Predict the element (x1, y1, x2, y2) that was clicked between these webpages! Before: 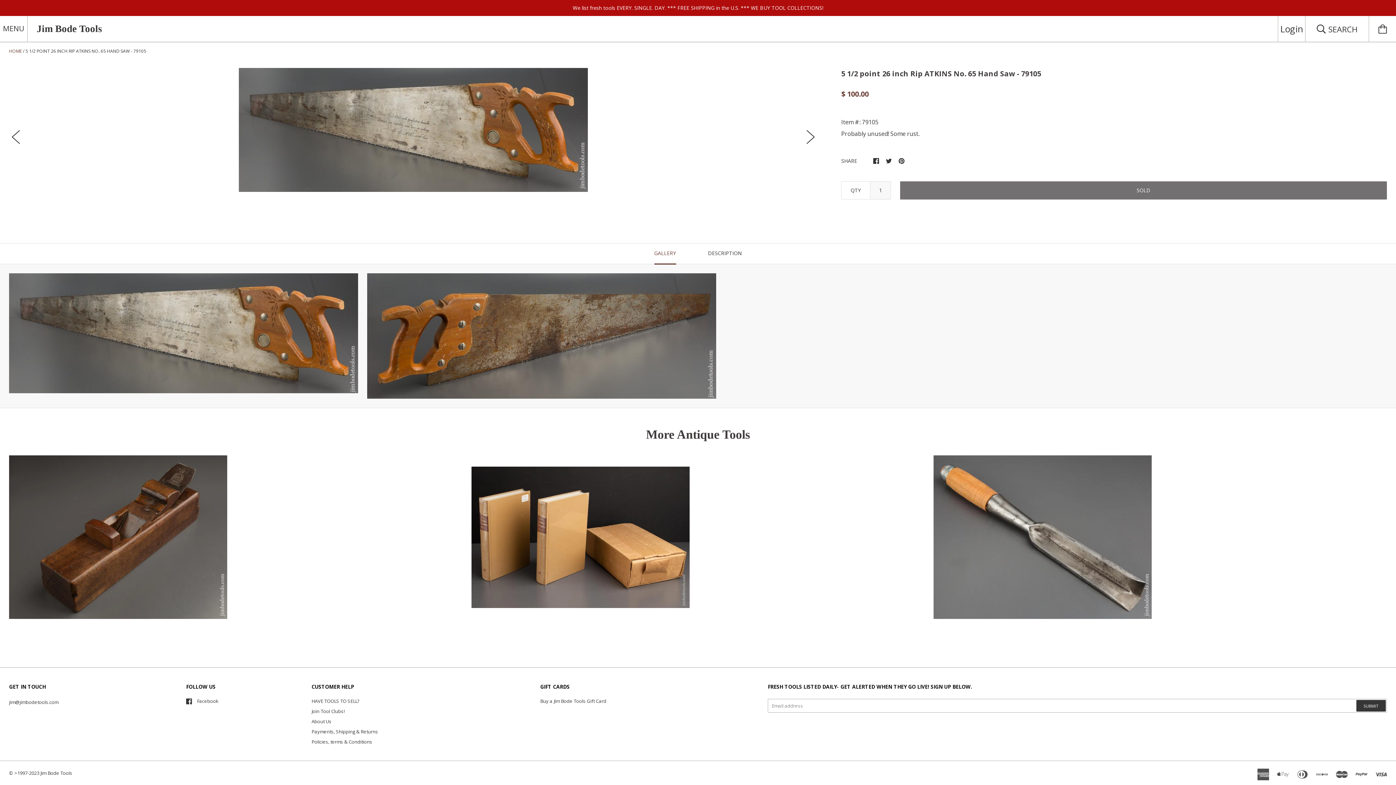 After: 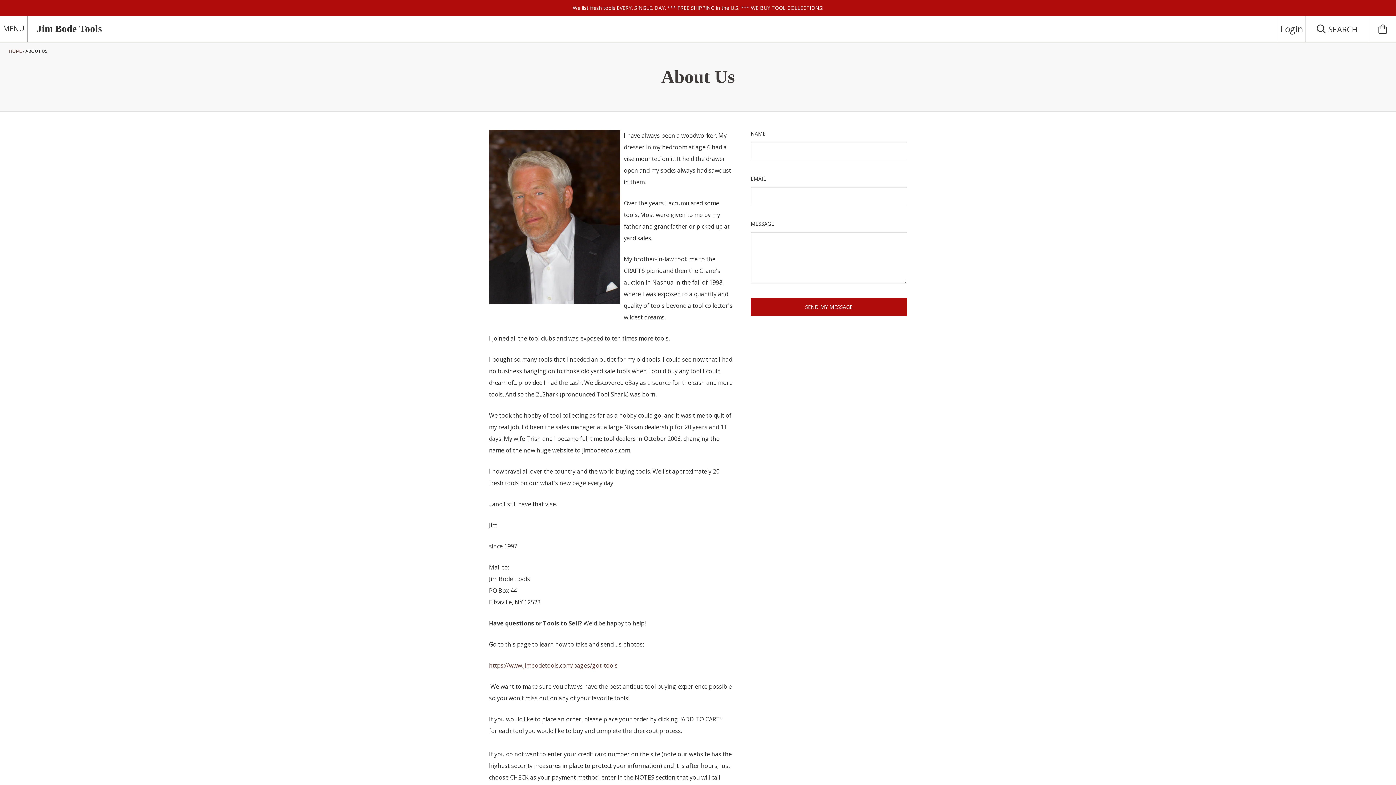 Action: bbox: (311, 718, 331, 725) label: About Us